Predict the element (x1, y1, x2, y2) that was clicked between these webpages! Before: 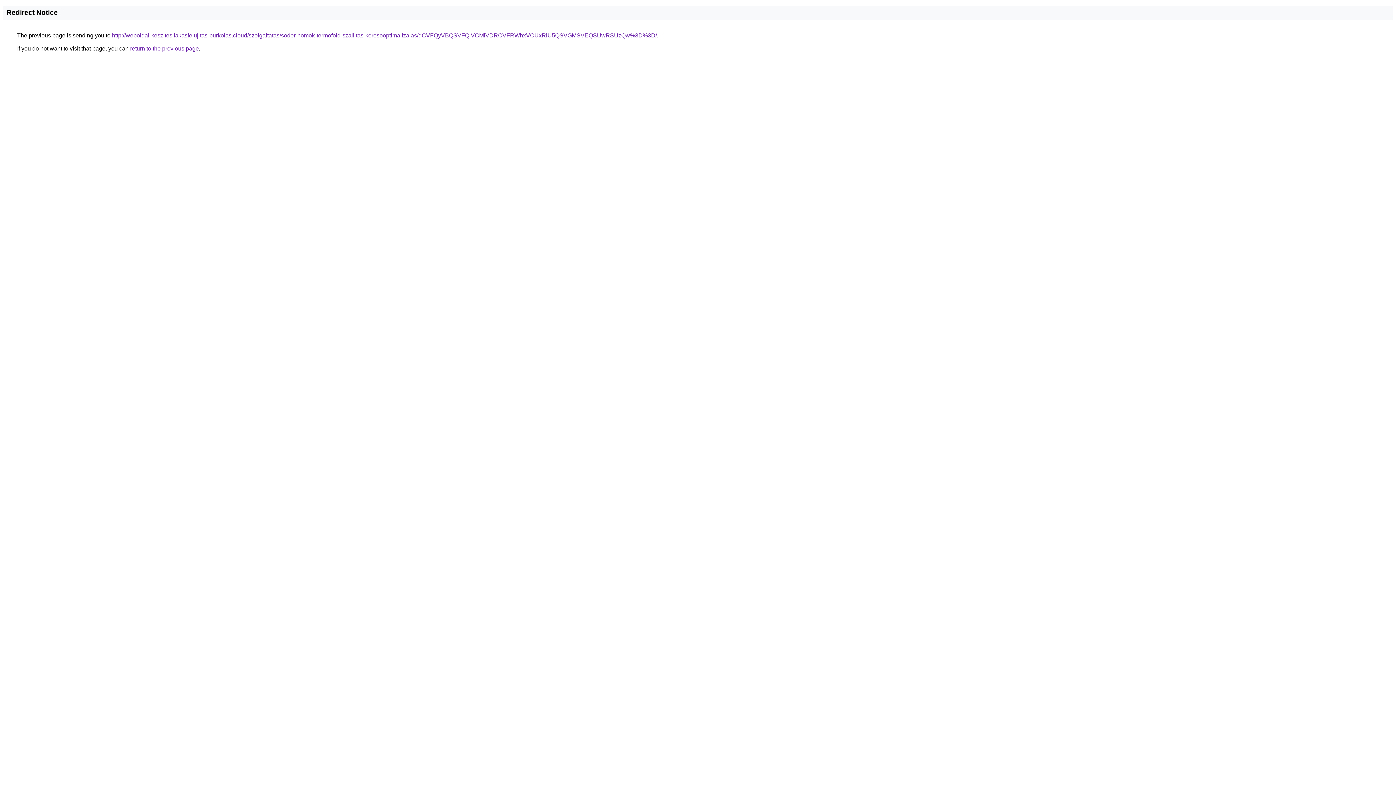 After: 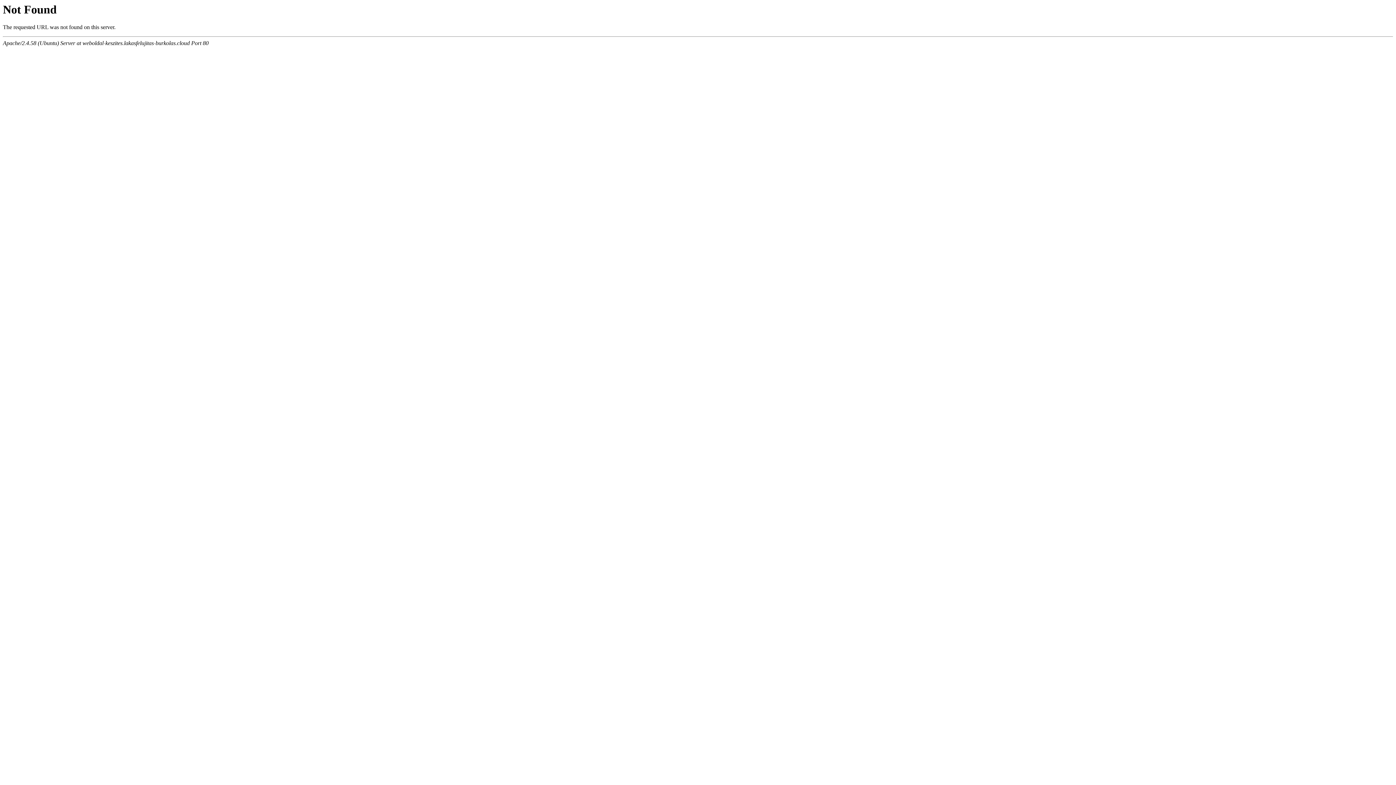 Action: bbox: (112, 32, 657, 38) label: http://weboldal-keszites.lakasfelujitas-burkolas.cloud/szolgaltatas/soder-homok-termofold-szallitas-keresooptimalizalas/dCVFQyVBQSVFQiVCMiVDRCVFRWhxVCUxRiU5QSVGMSVEQSUwRSUzQw%3D%3D/